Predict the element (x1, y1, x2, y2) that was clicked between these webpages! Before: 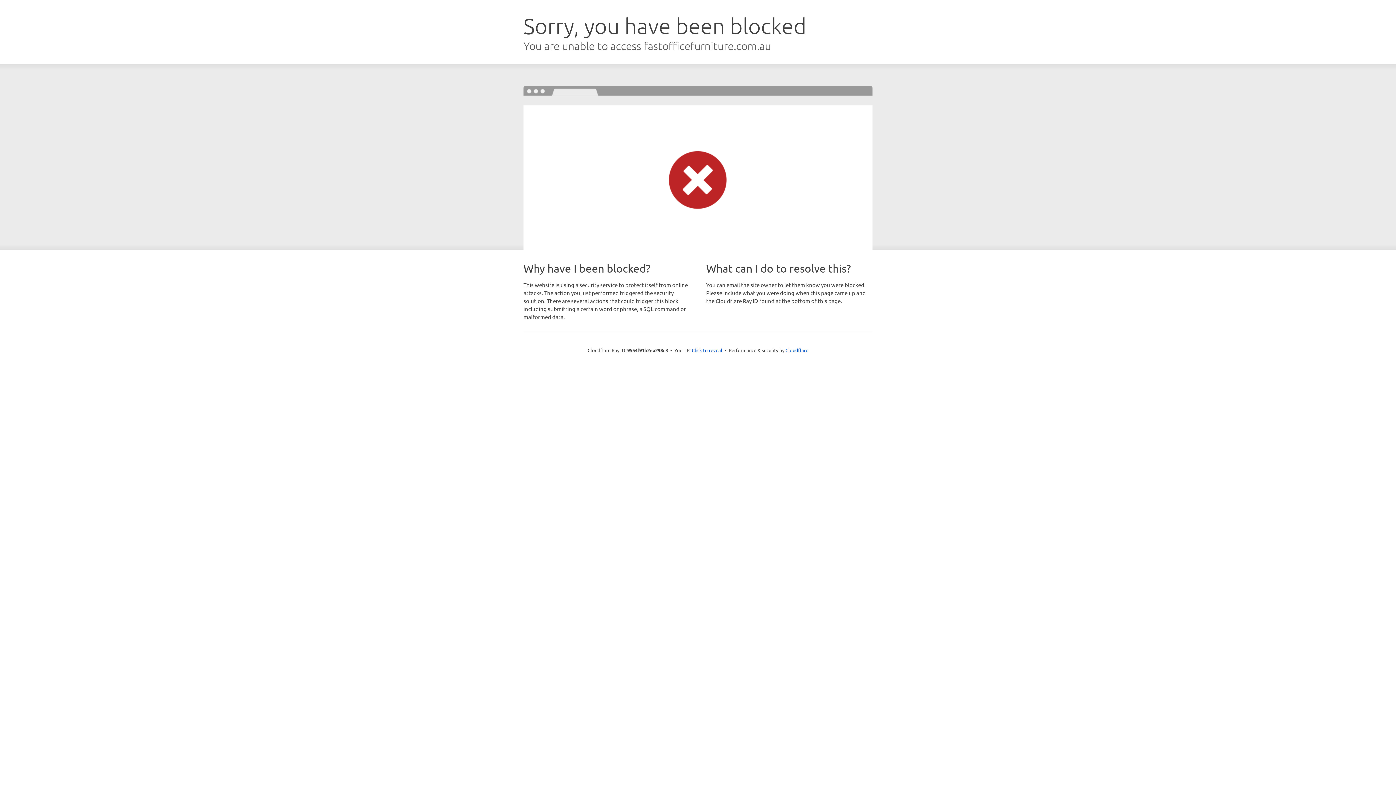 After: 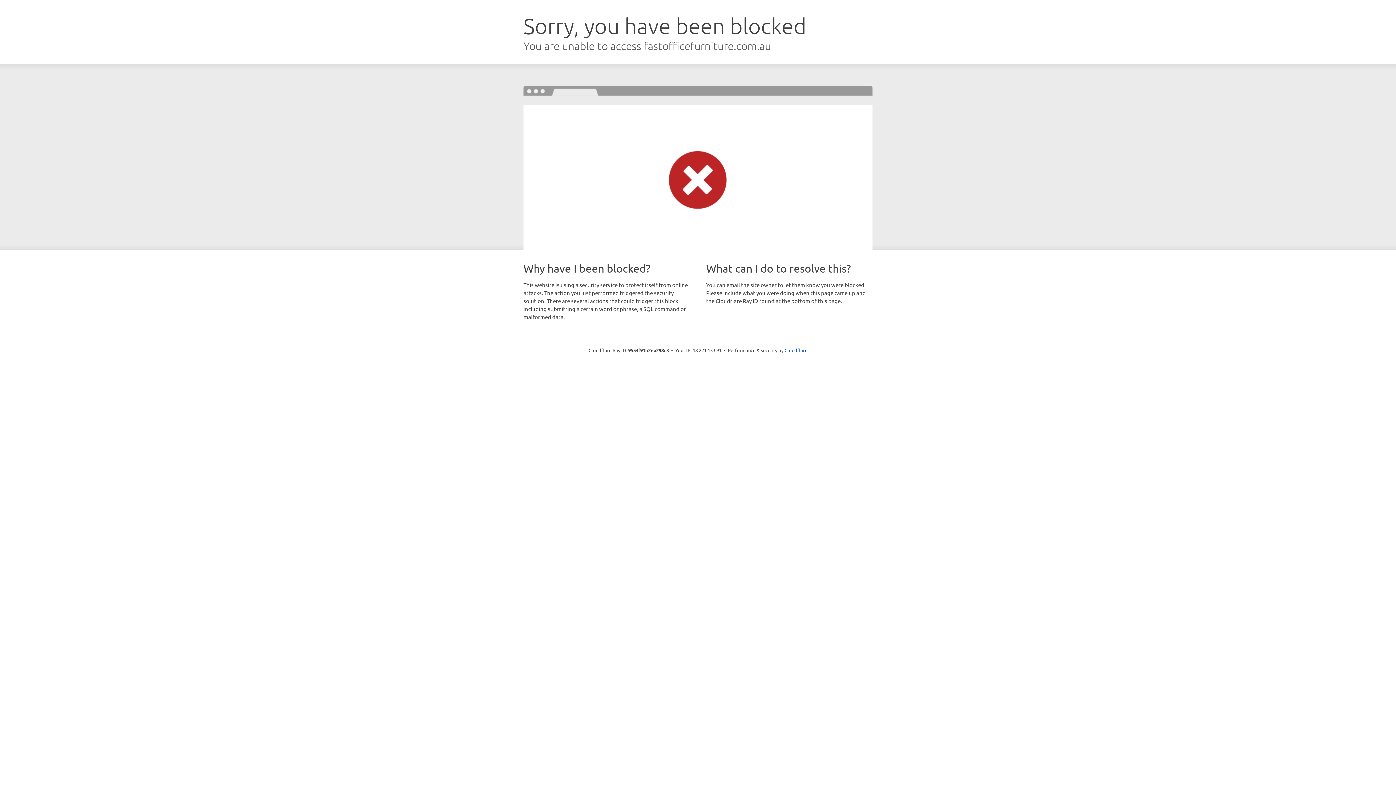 Action: bbox: (692, 346, 722, 353) label: Click to reveal